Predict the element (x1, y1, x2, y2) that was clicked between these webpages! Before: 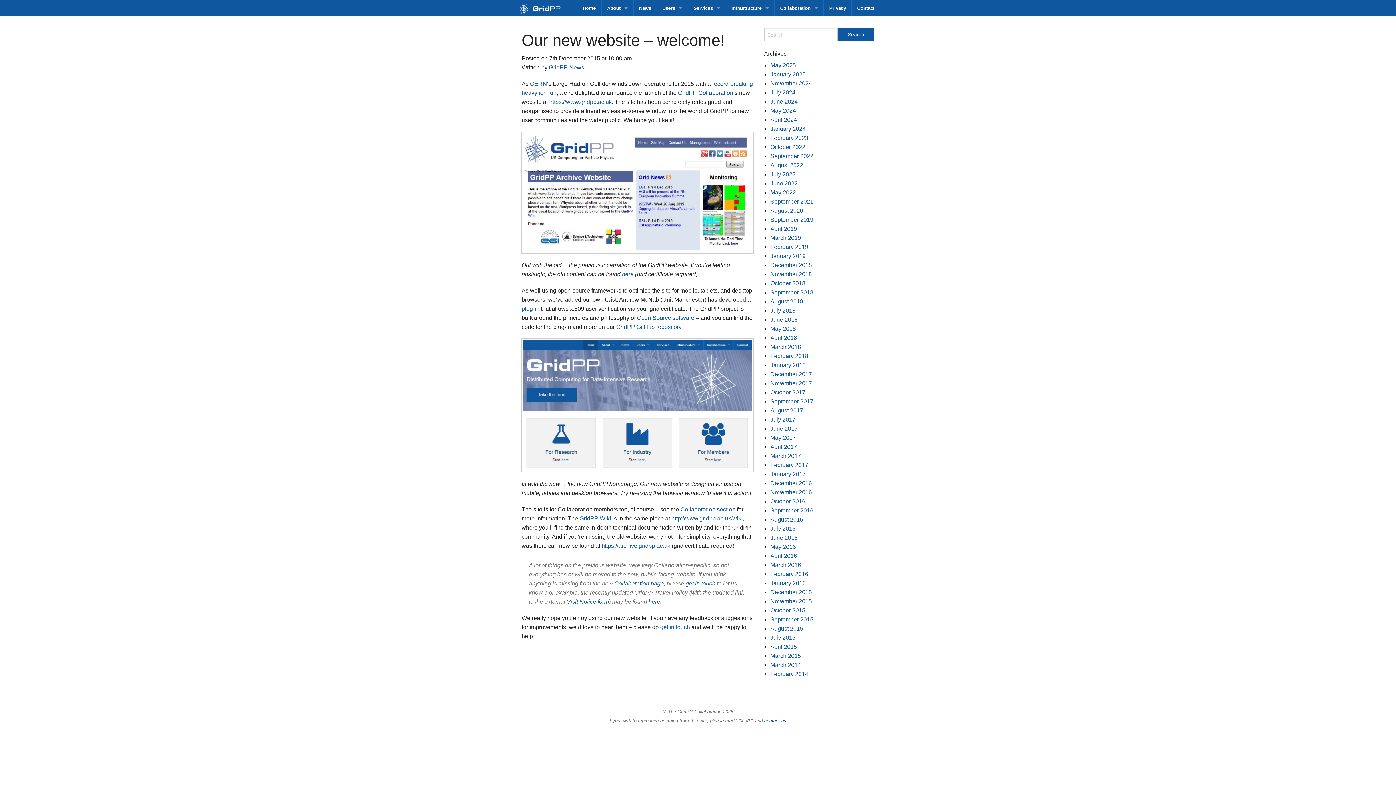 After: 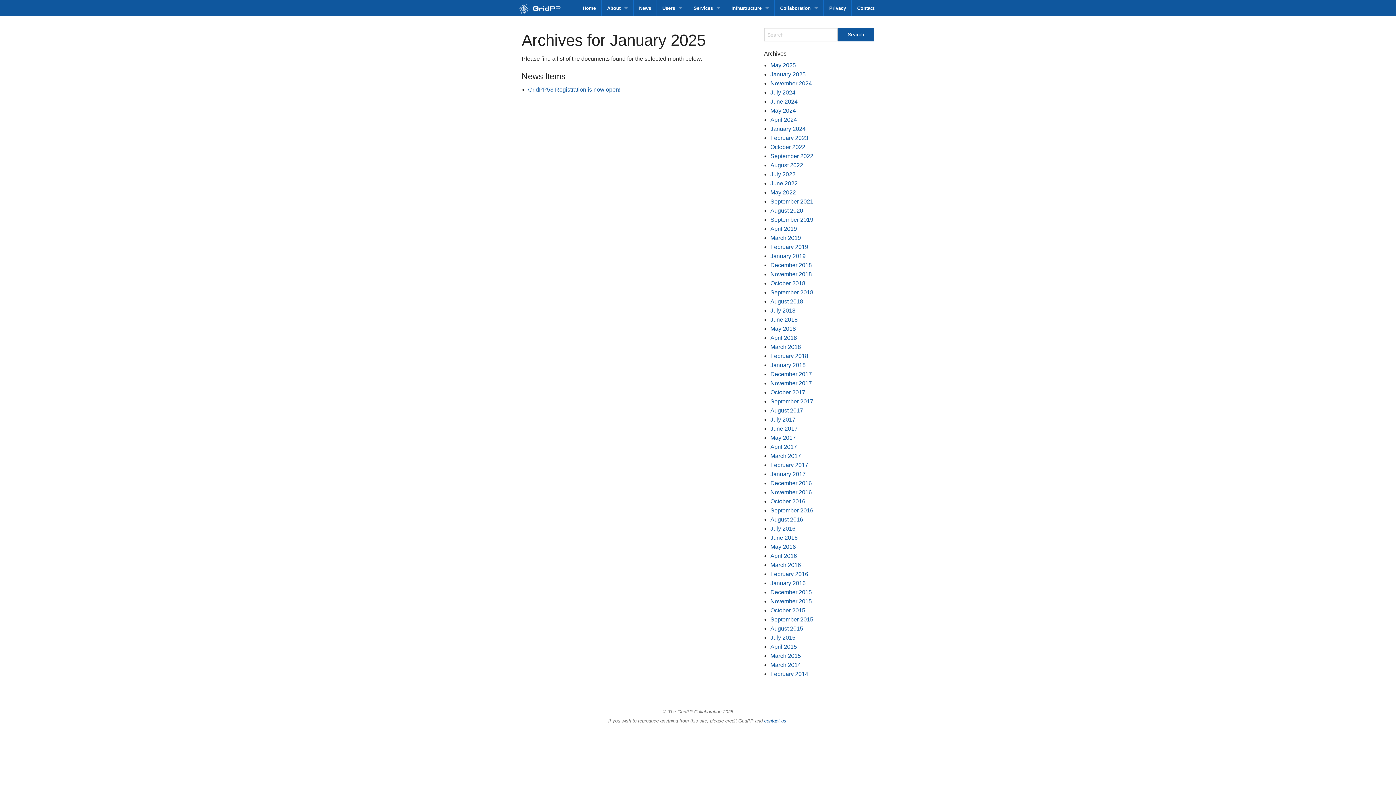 Action: label: January 2025 bbox: (770, 71, 805, 77)